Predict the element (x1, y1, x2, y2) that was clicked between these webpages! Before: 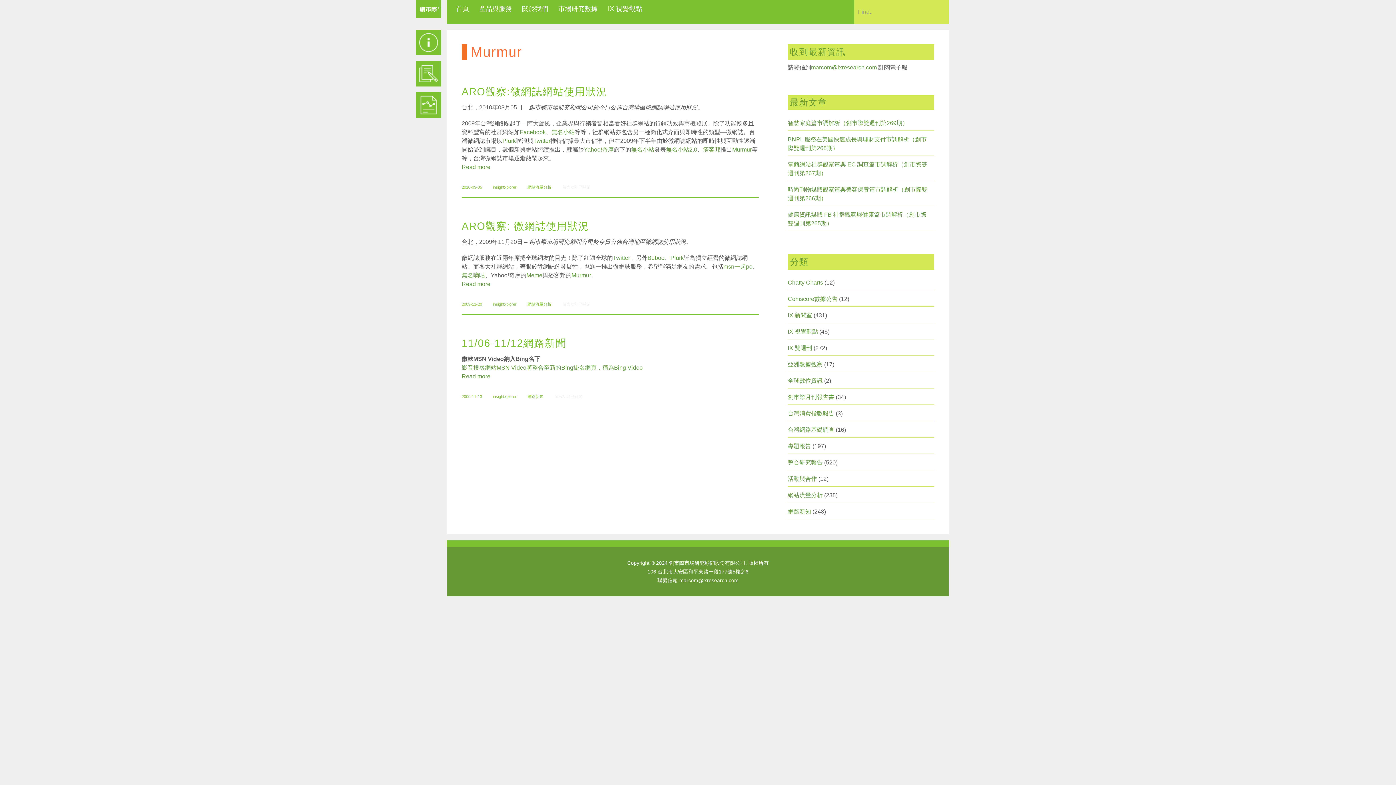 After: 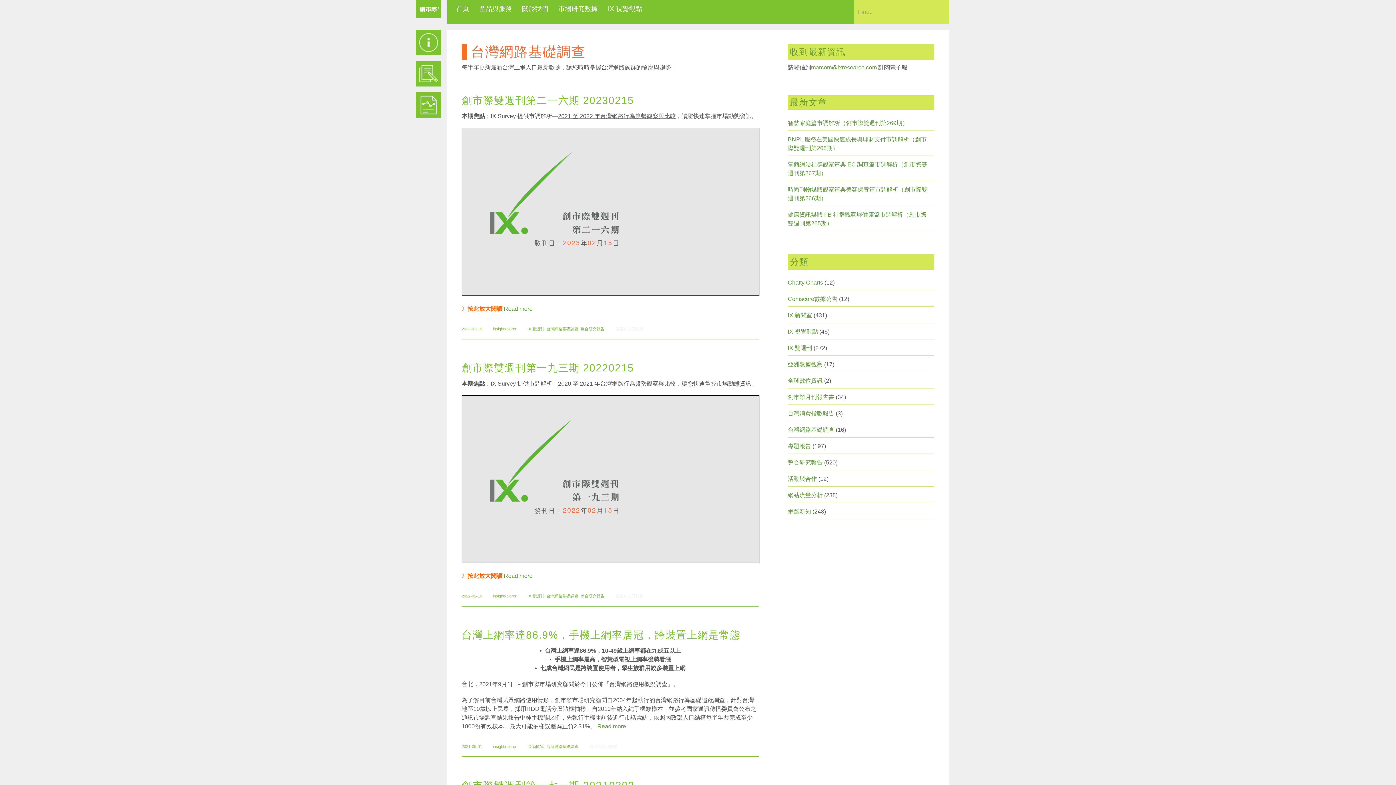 Action: bbox: (788, 426, 834, 433) label: 台灣網路基礎調查